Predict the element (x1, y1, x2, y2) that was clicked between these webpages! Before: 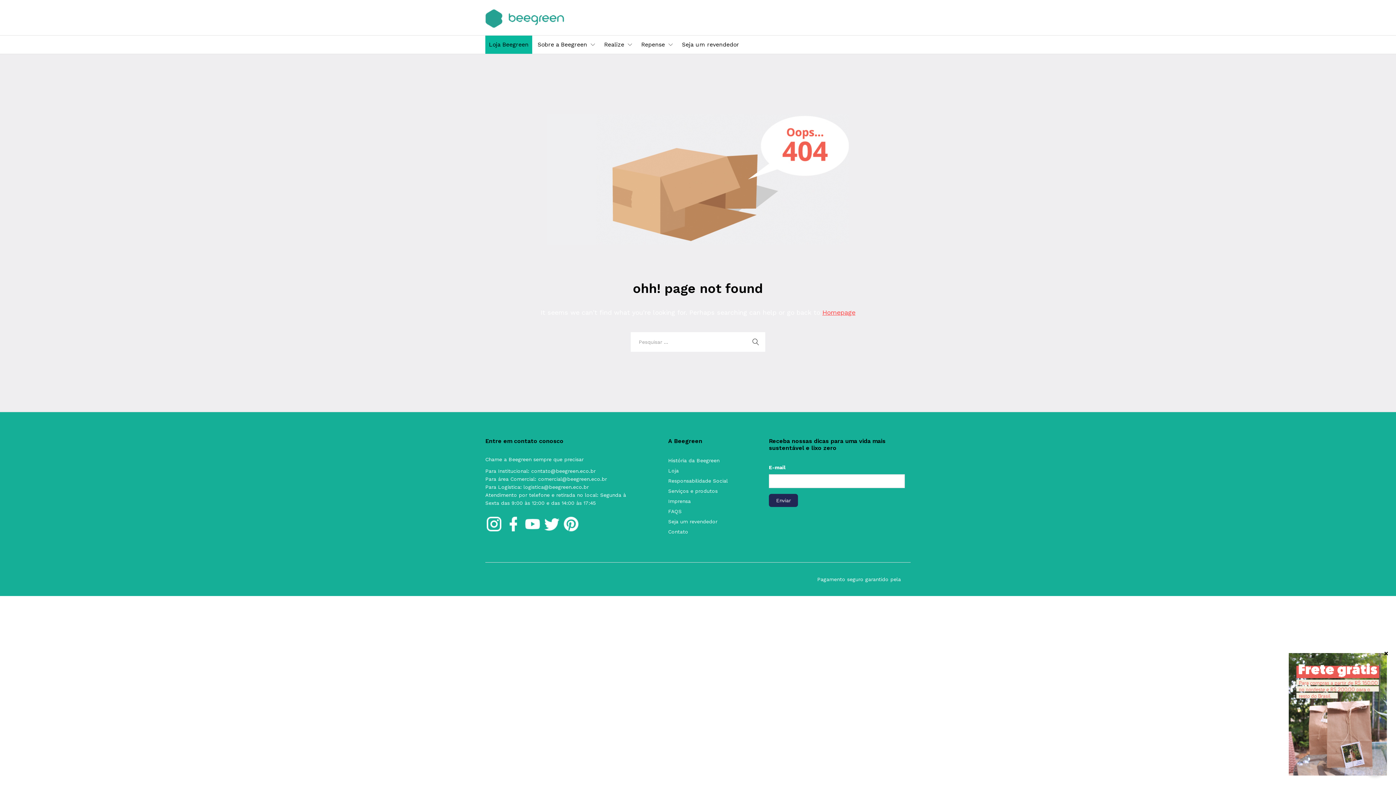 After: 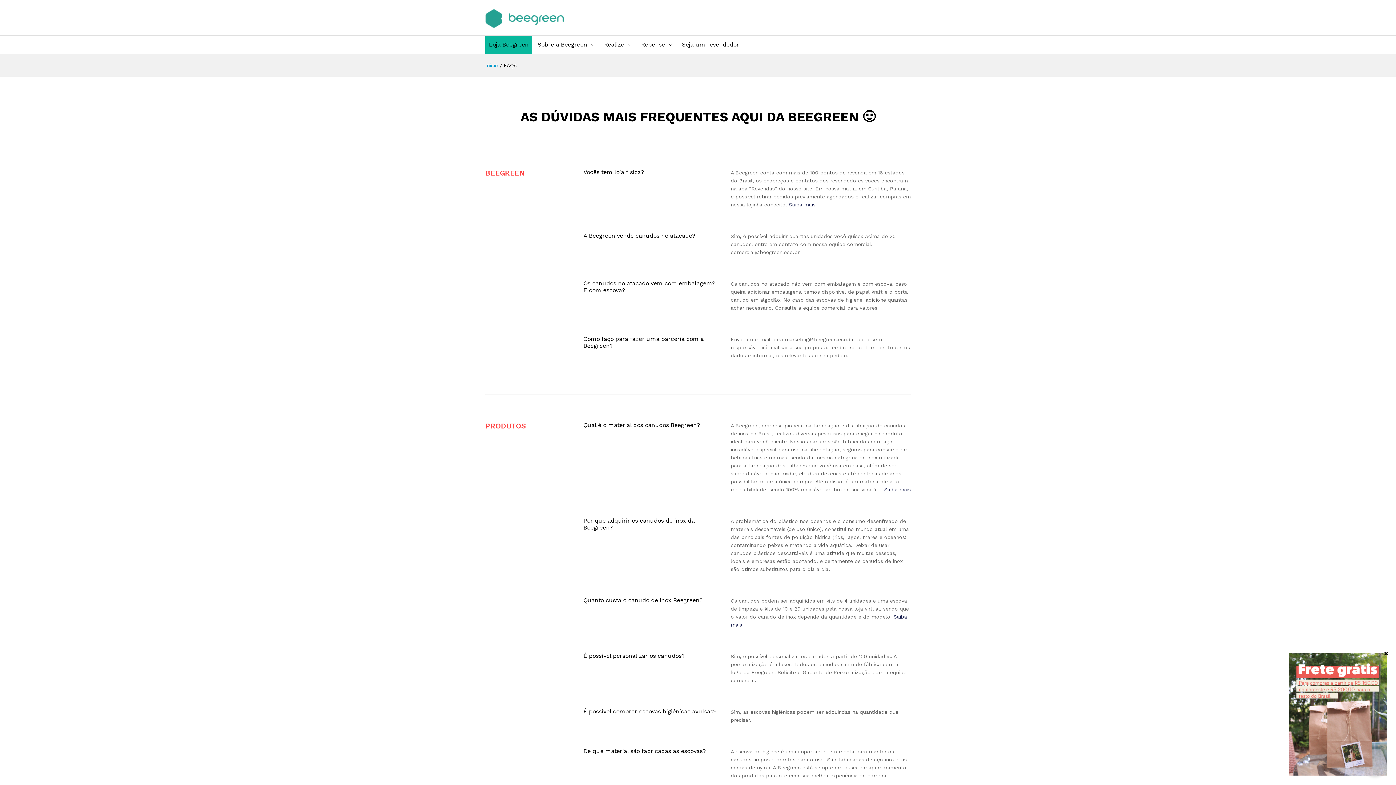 Action: label: FAQS bbox: (668, 508, 681, 514)